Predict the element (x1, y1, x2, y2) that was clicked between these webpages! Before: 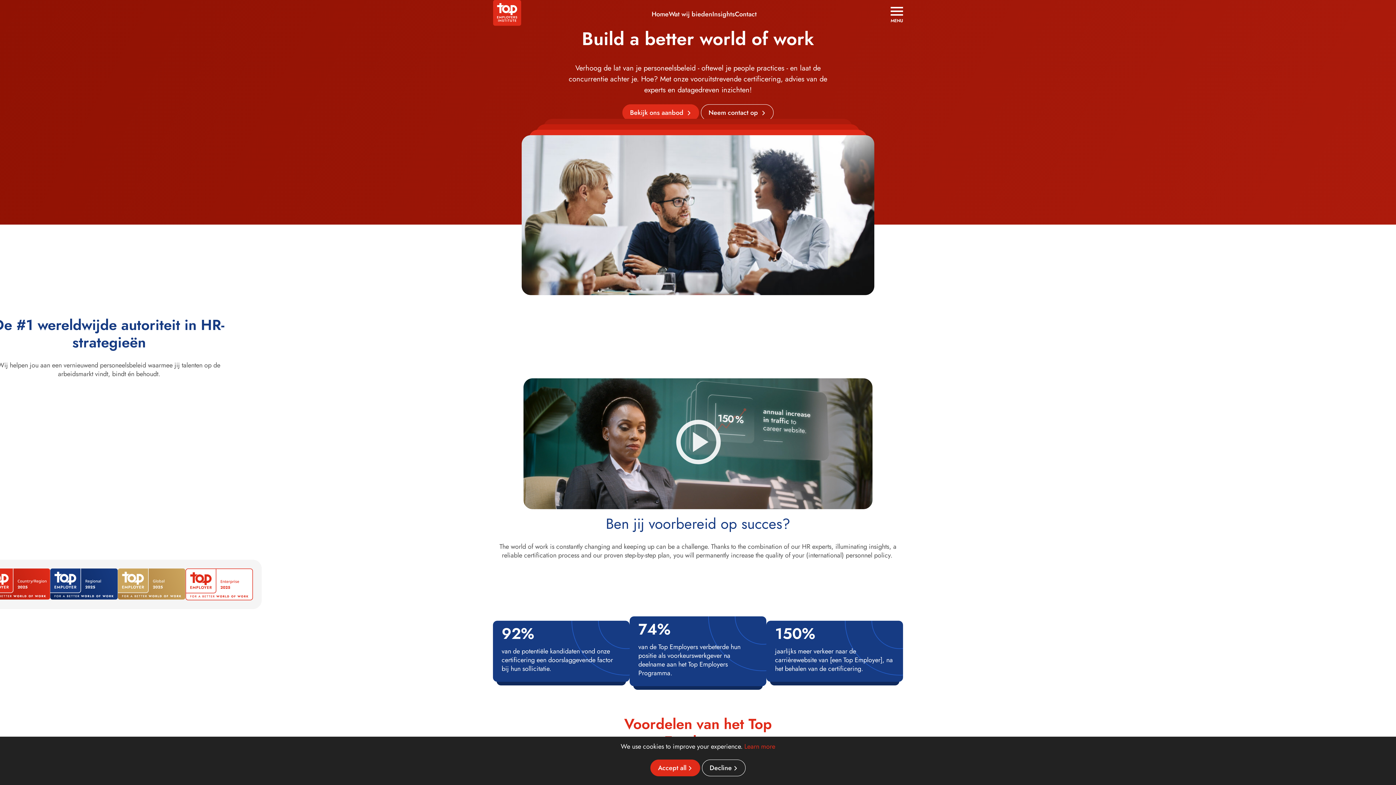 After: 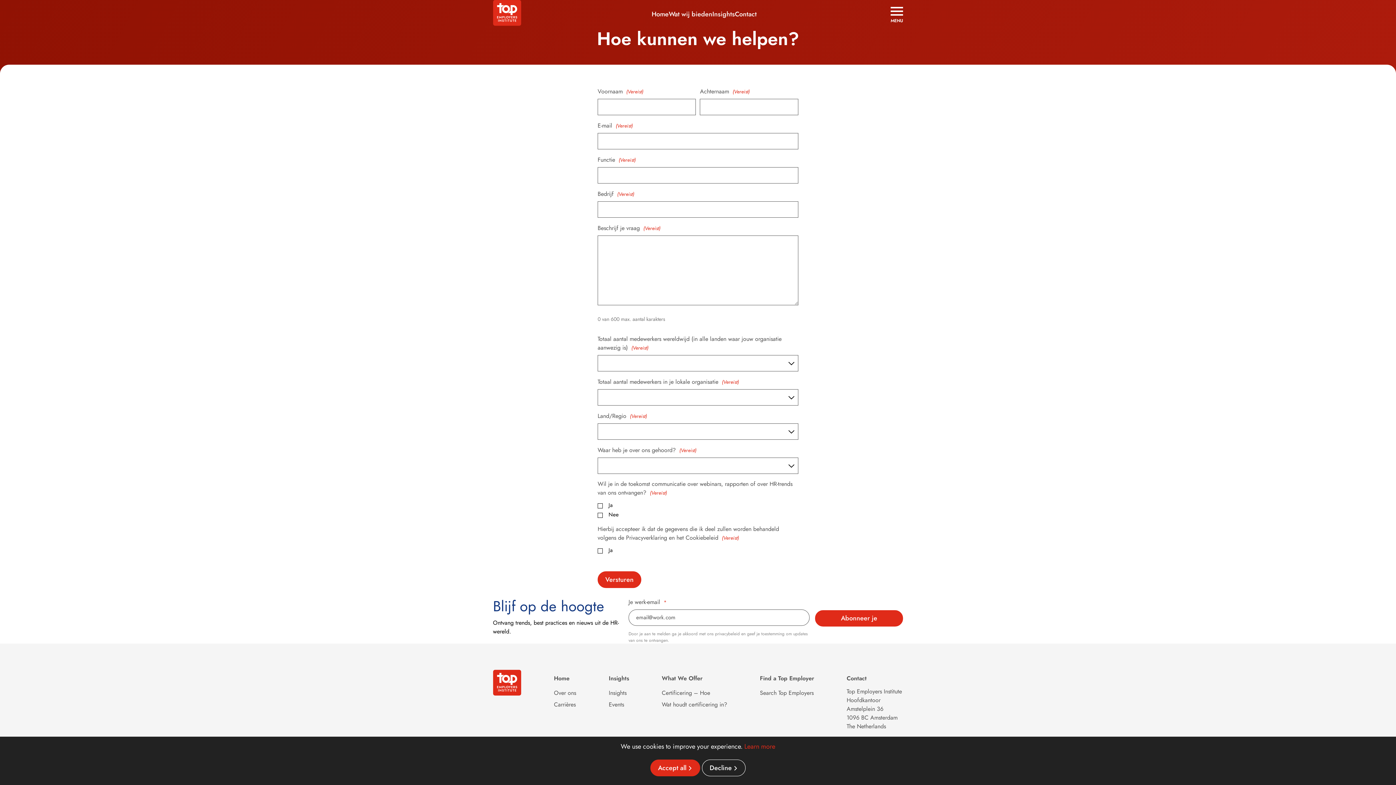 Action: bbox: (701, 104, 773, 121) label: Neem contact op 